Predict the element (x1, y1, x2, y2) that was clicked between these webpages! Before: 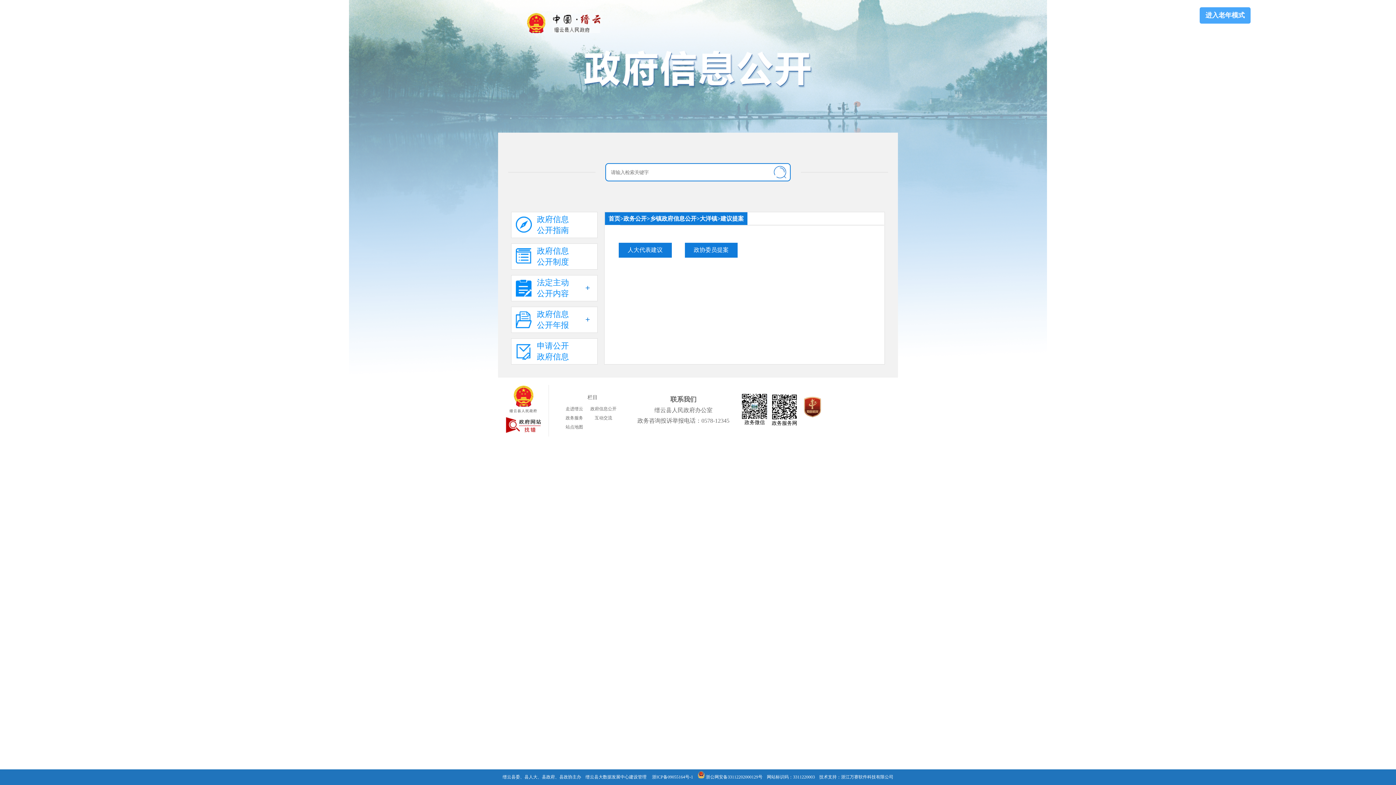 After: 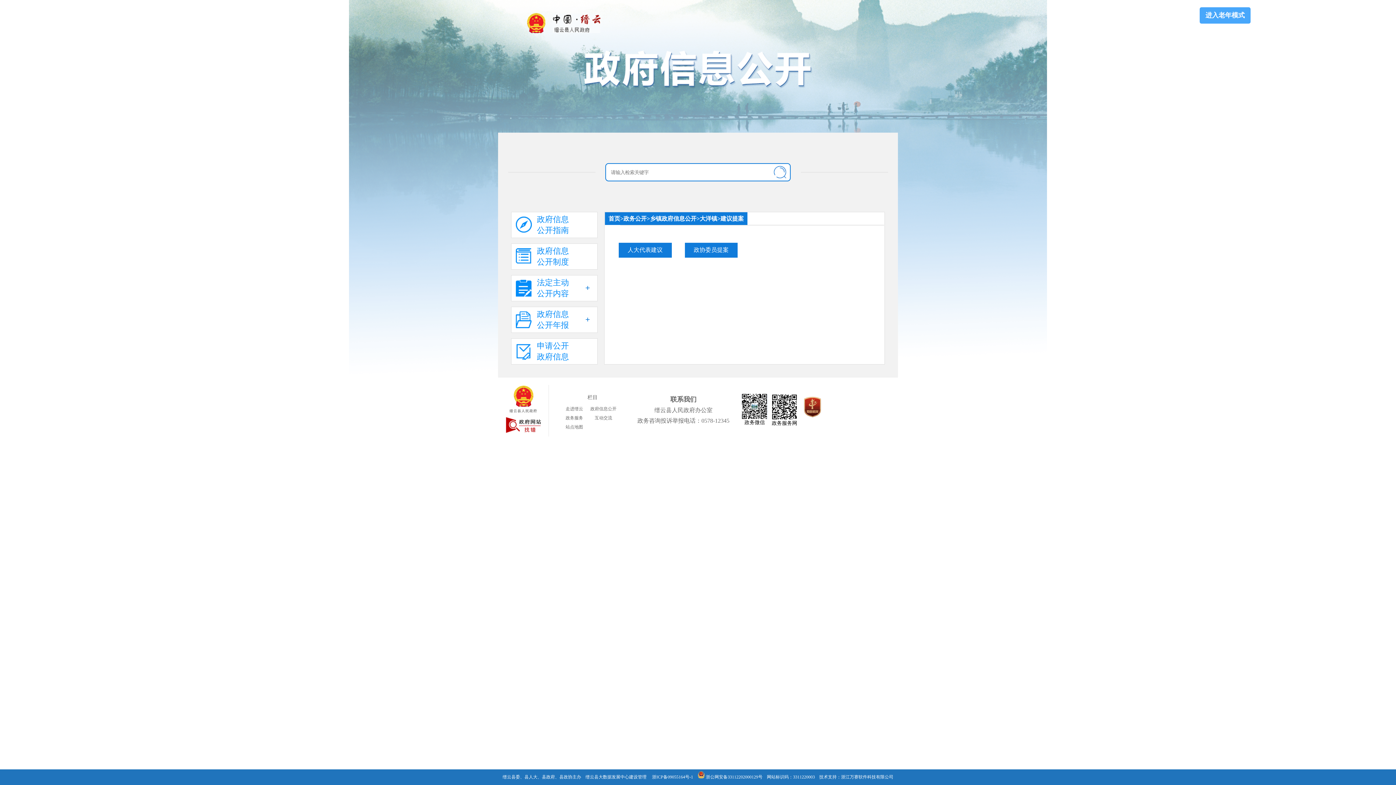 Action: label: 建议提案 bbox: (720, 215, 744, 221)